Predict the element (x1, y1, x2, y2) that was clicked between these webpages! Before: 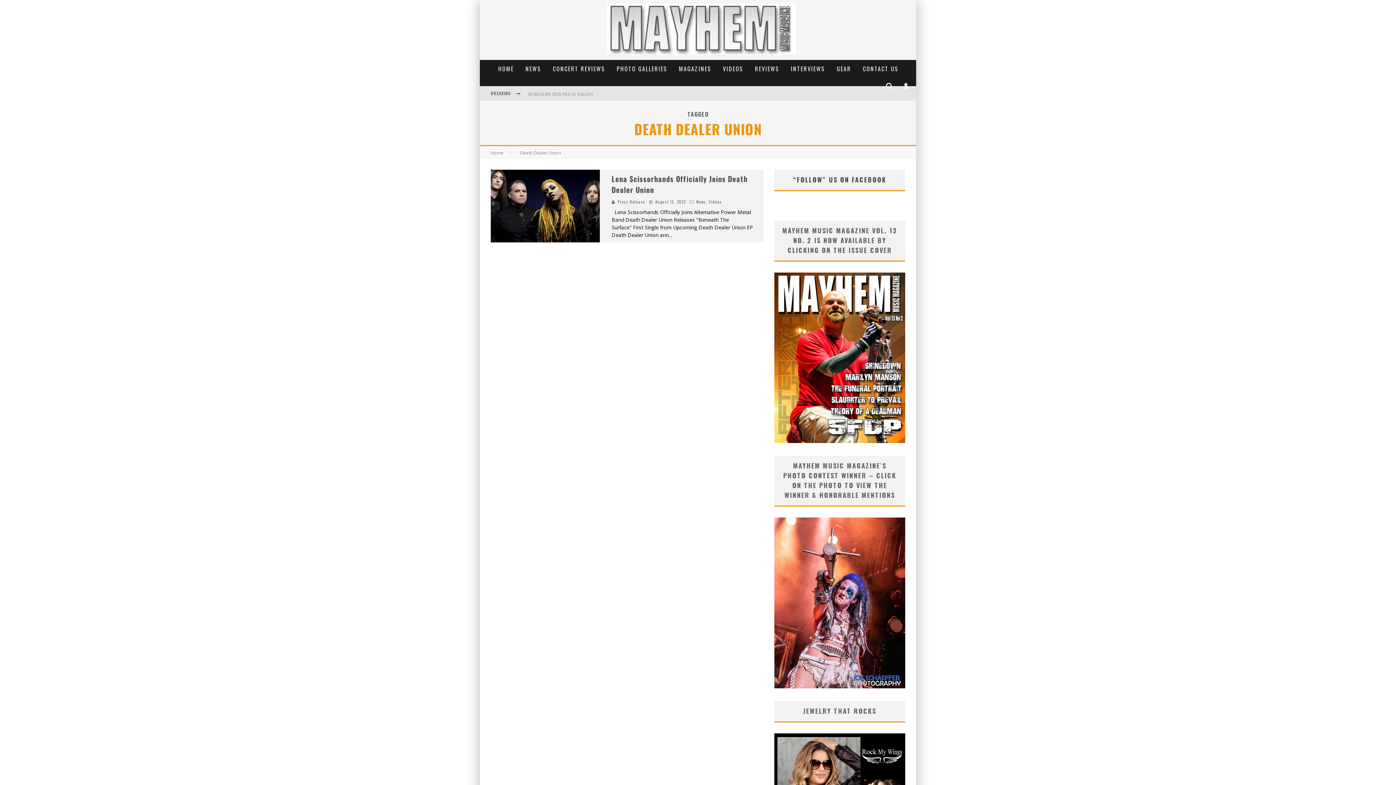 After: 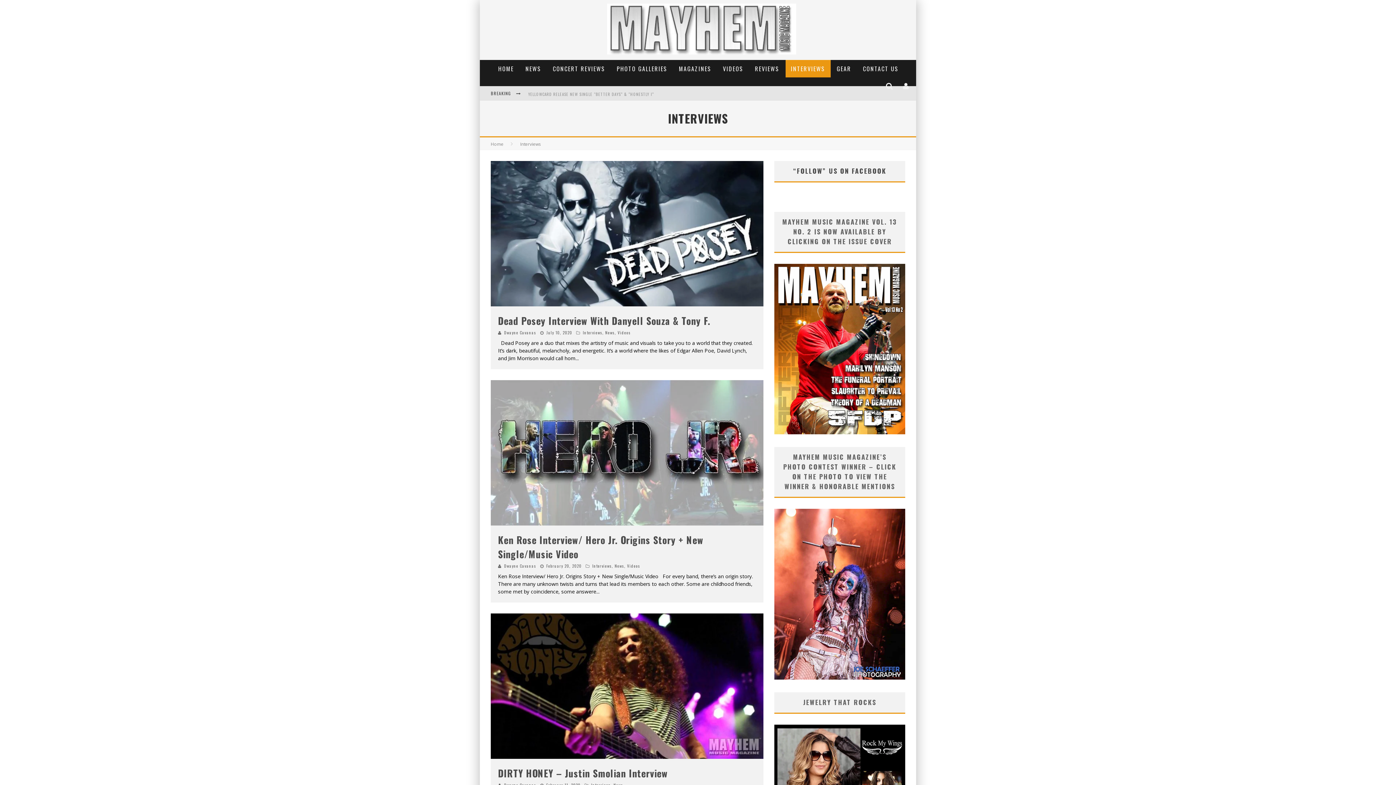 Action: label: INTERVIEWS bbox: (785, 60, 830, 77)